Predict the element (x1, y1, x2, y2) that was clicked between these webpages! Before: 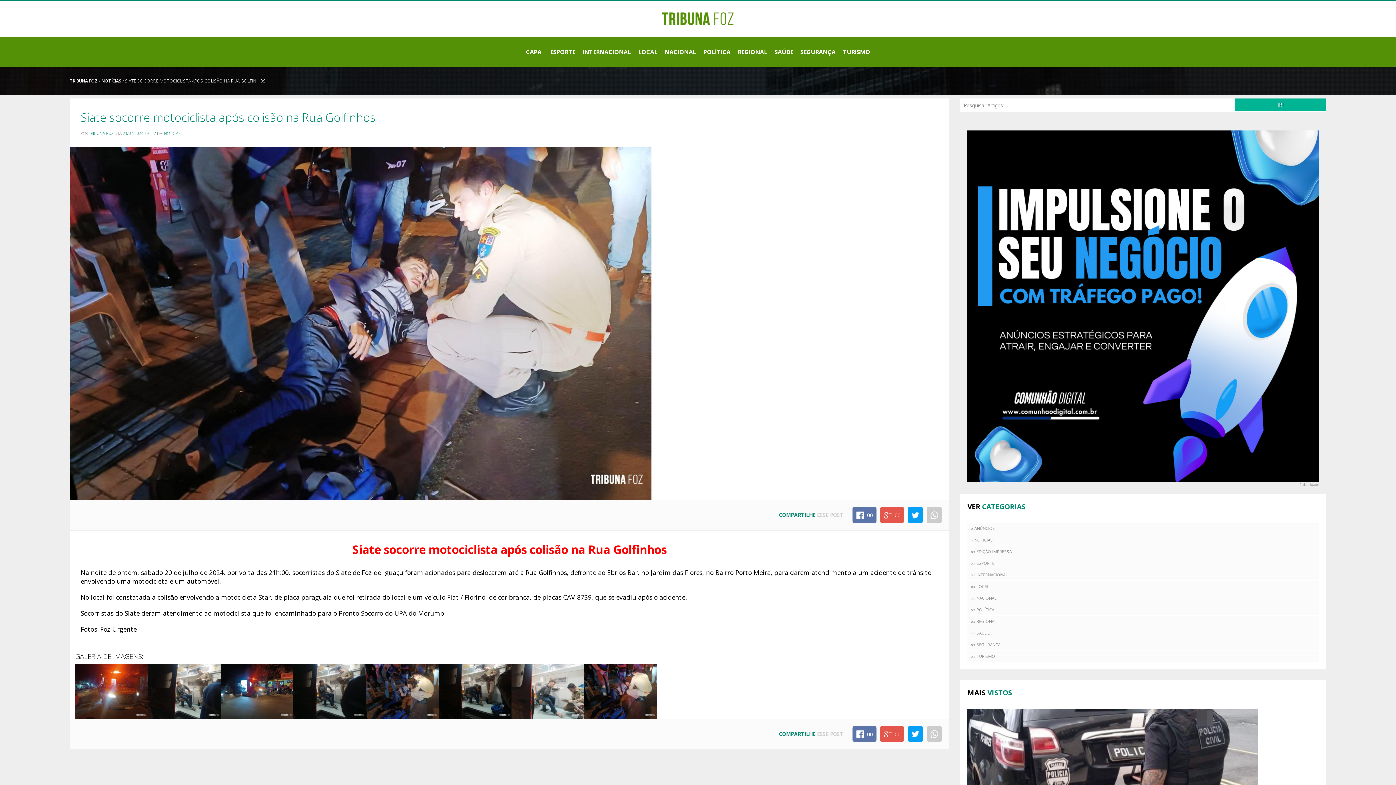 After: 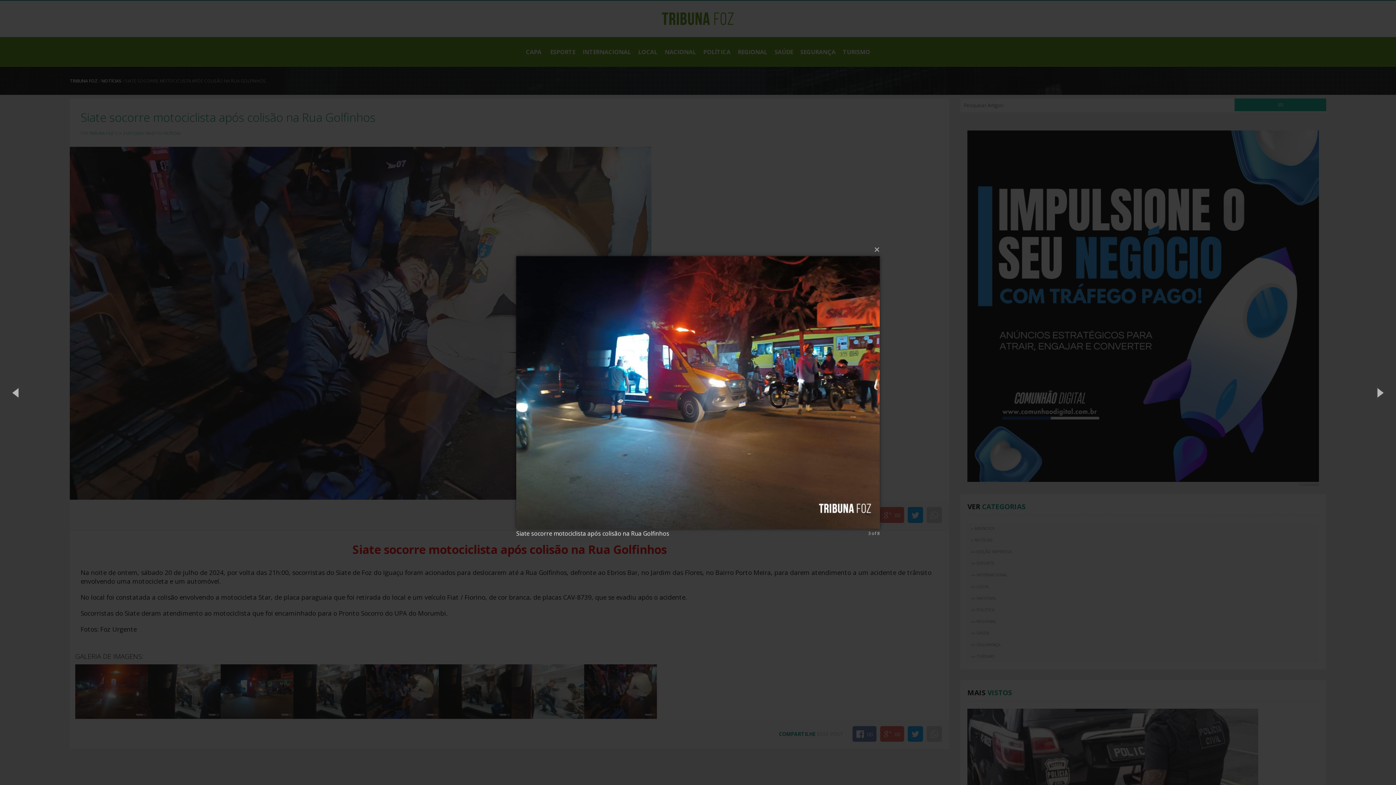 Action: bbox: (220, 687, 293, 695)